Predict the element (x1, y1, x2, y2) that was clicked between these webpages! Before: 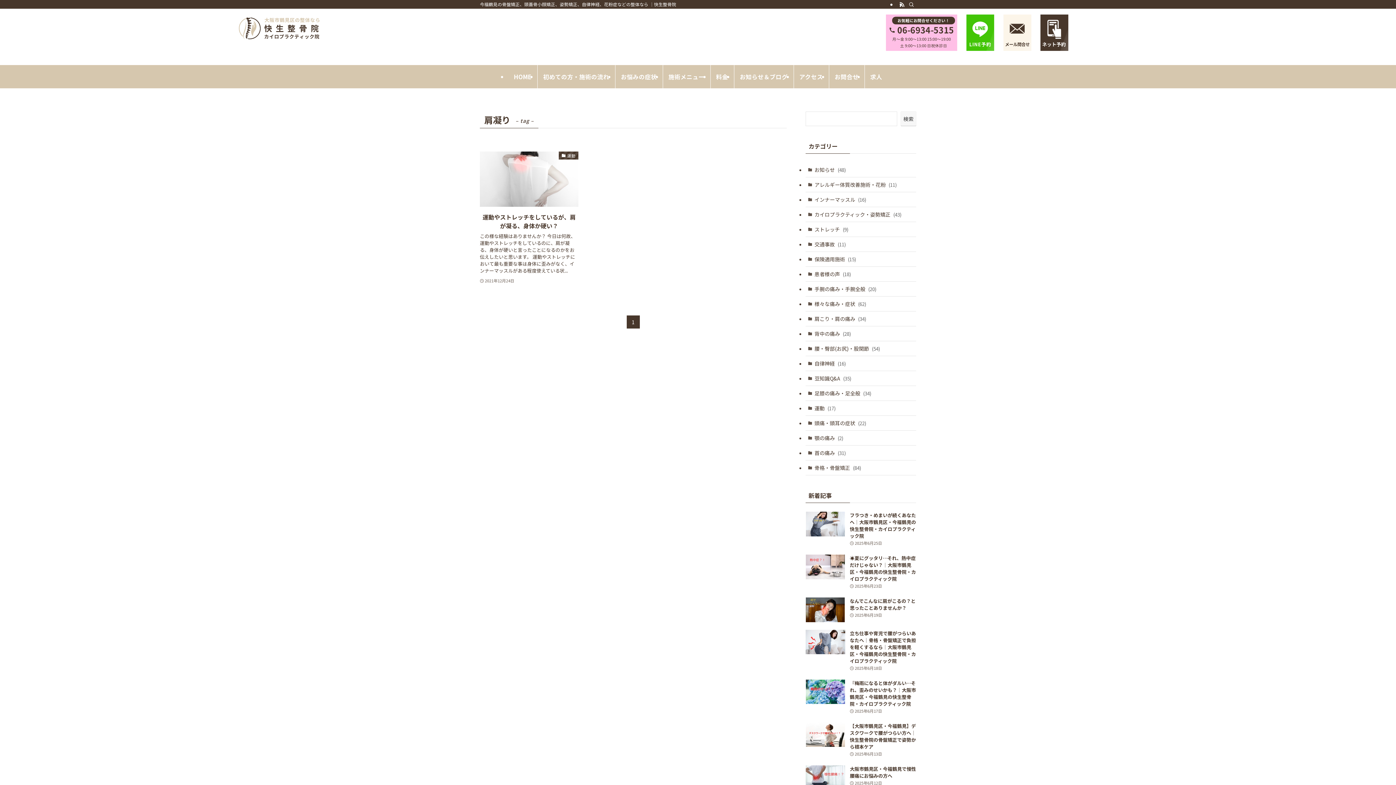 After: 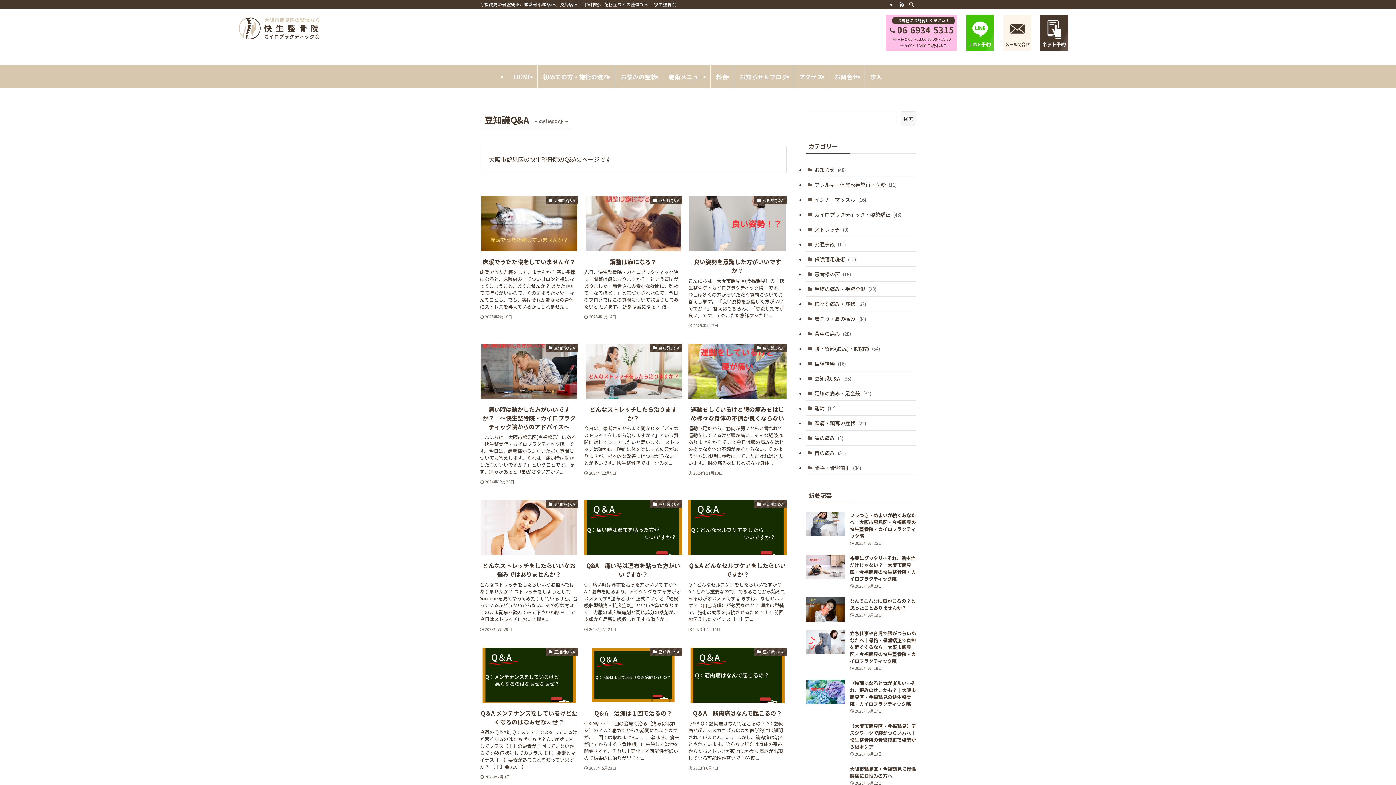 Action: label: 豆知識Q&A (35) bbox: (805, 371, 916, 386)